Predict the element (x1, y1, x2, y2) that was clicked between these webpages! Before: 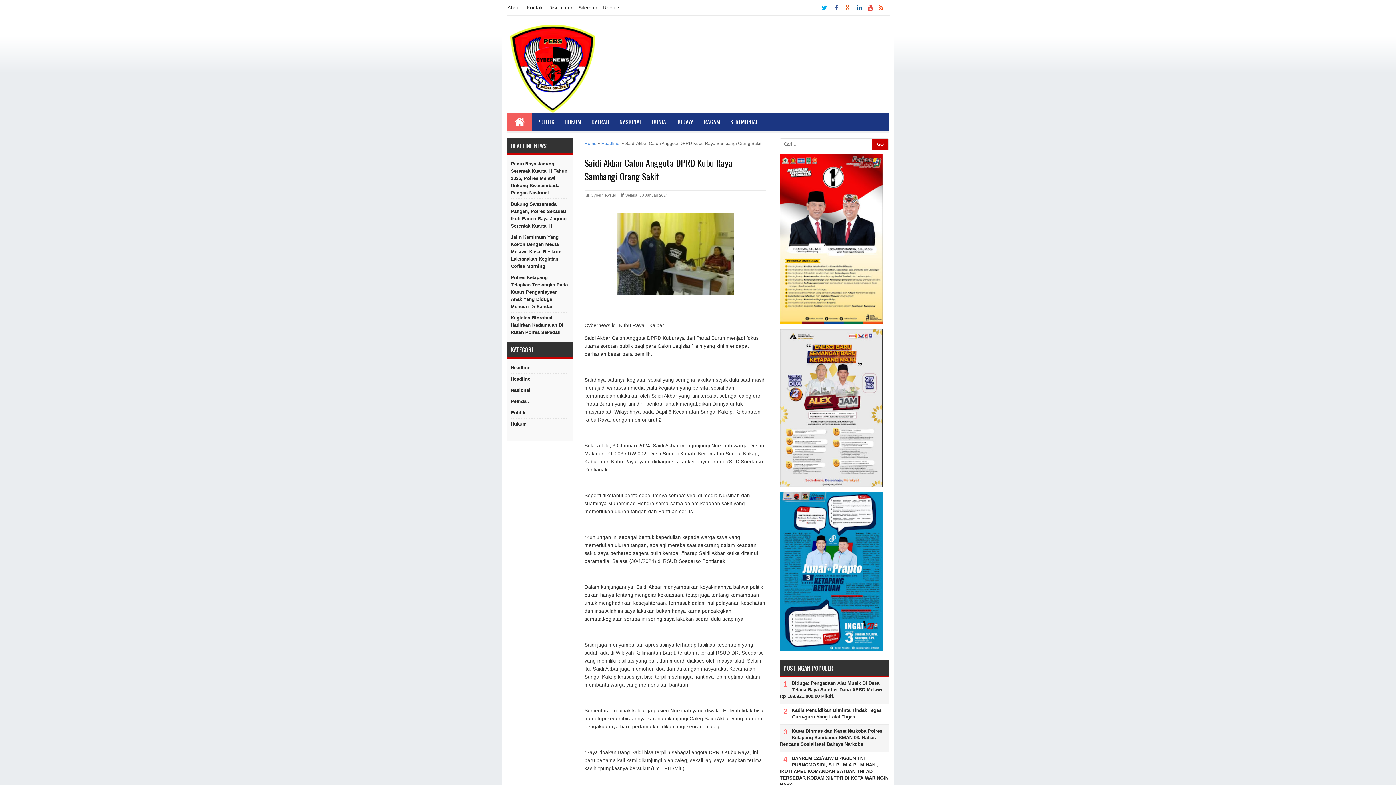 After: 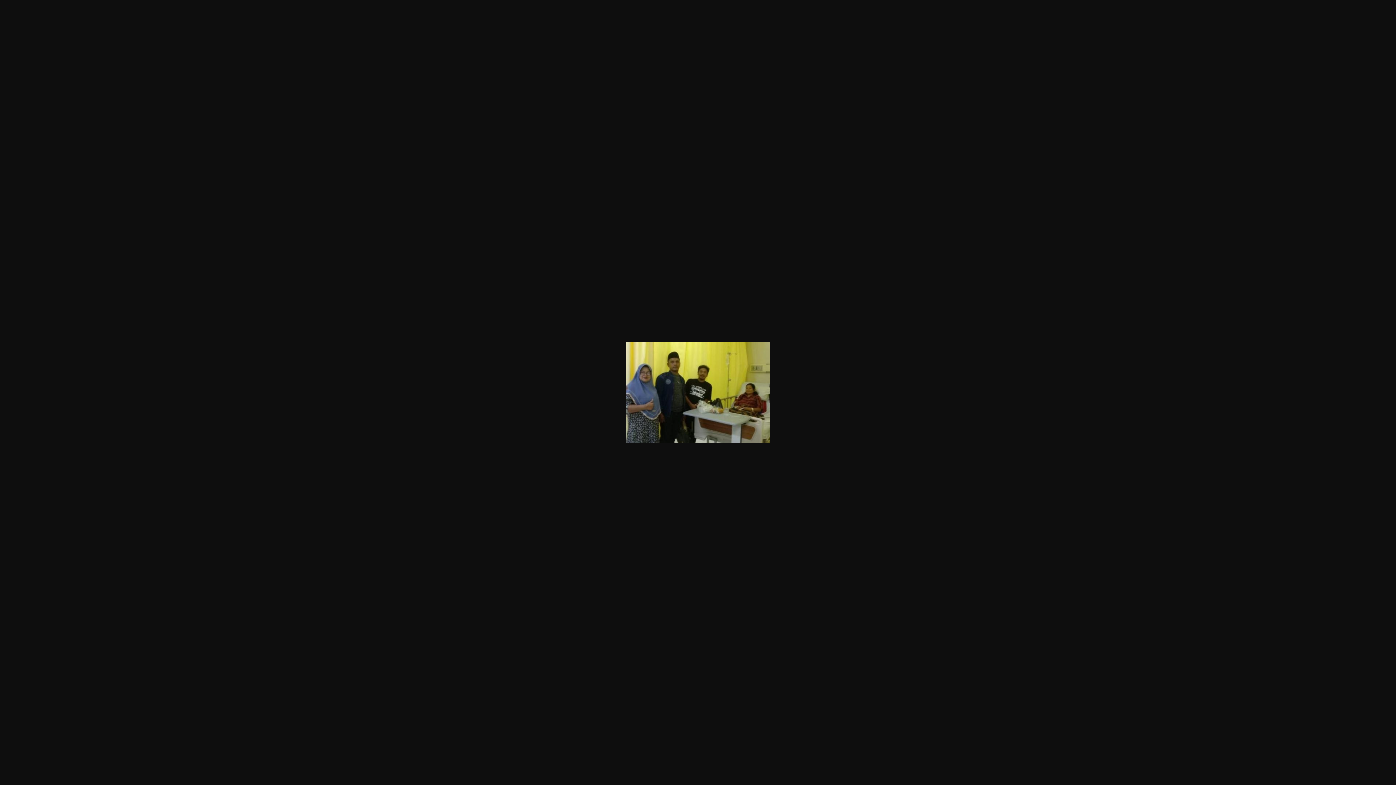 Action: bbox: (617, 290, 733, 296)